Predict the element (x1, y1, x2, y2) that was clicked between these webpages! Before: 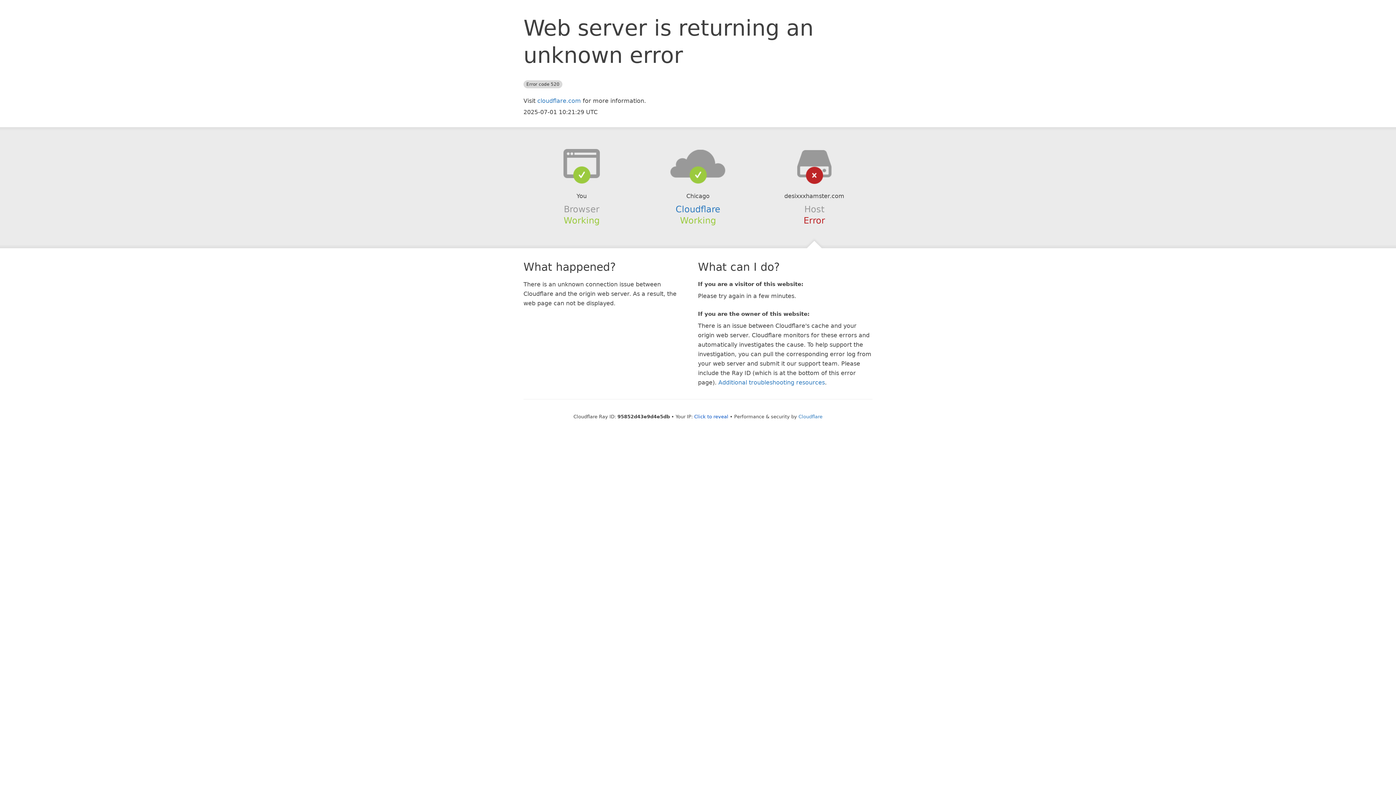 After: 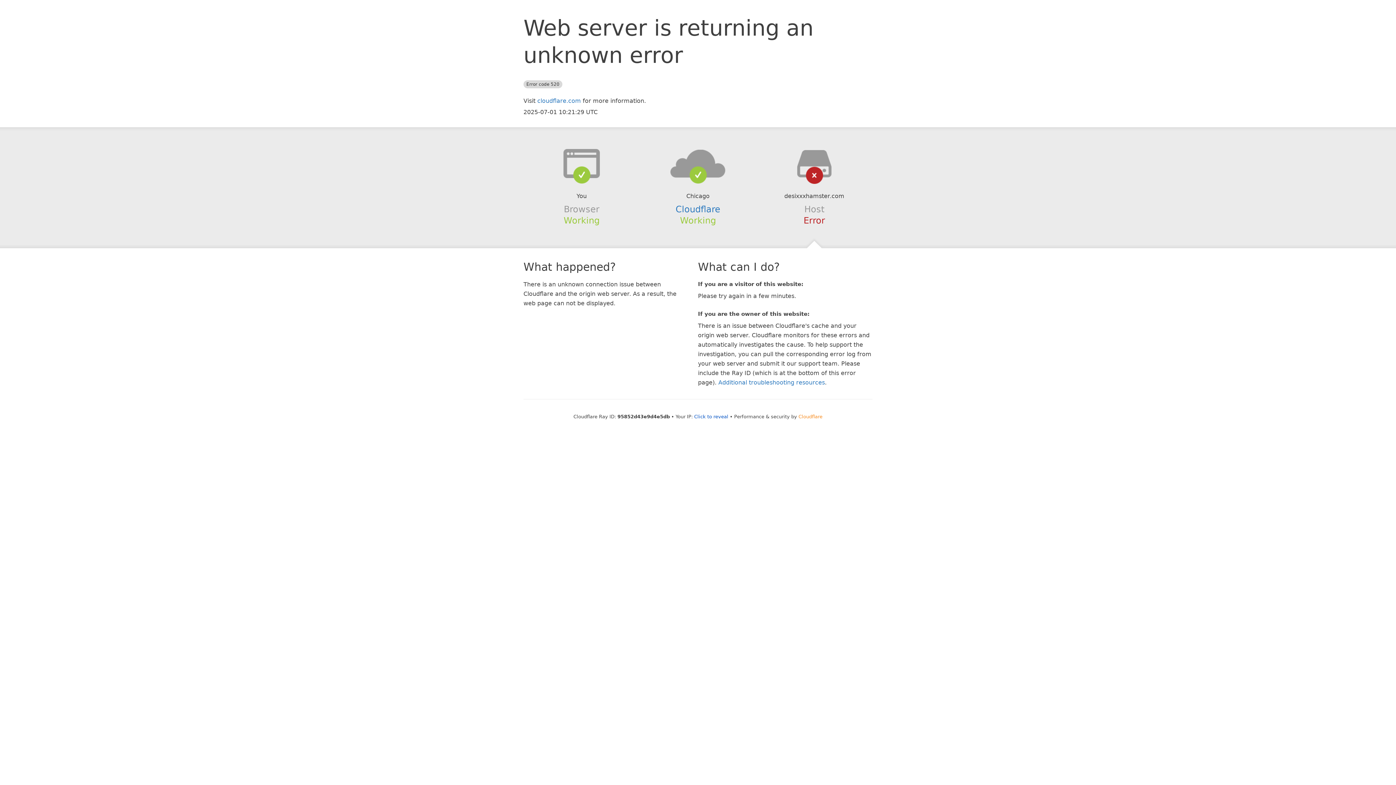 Action: label: Cloudflare bbox: (798, 414, 822, 419)